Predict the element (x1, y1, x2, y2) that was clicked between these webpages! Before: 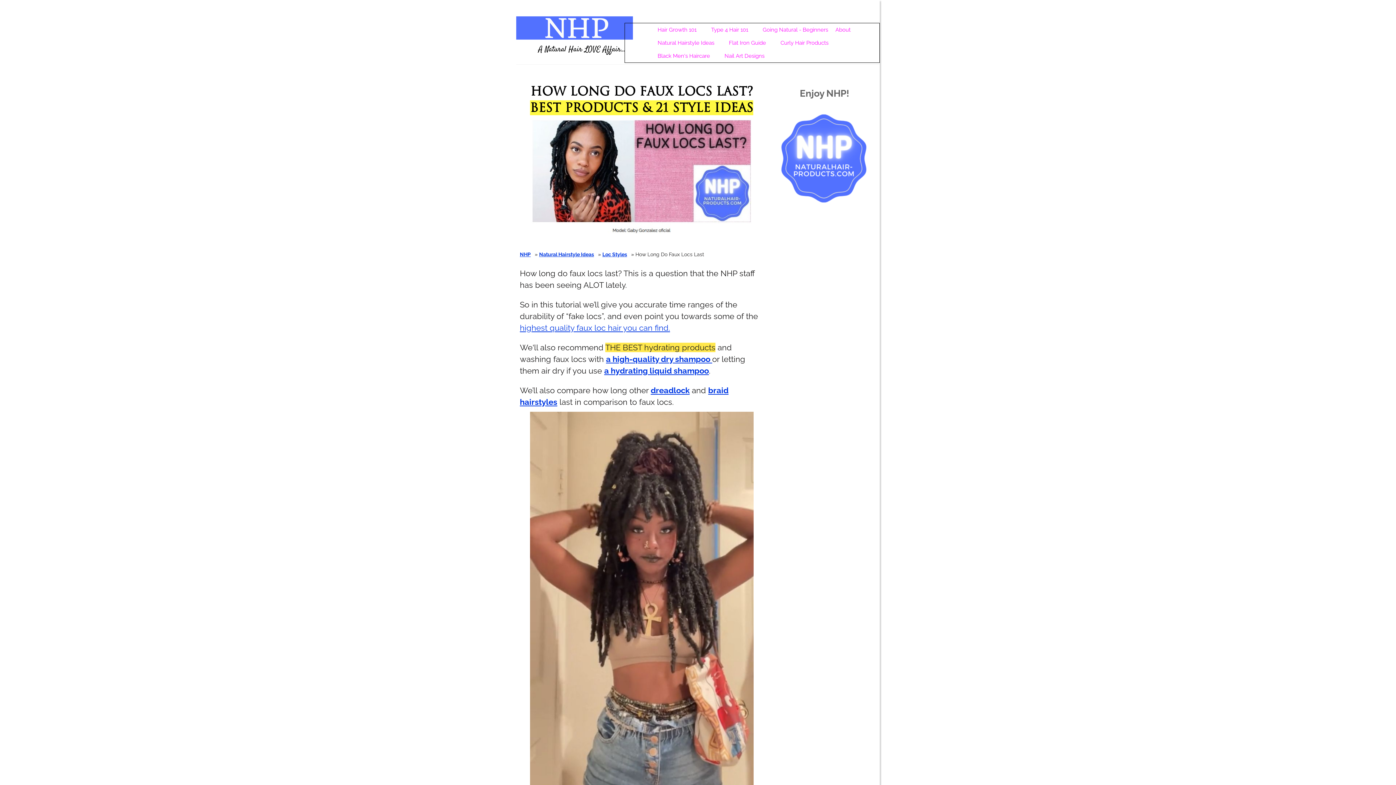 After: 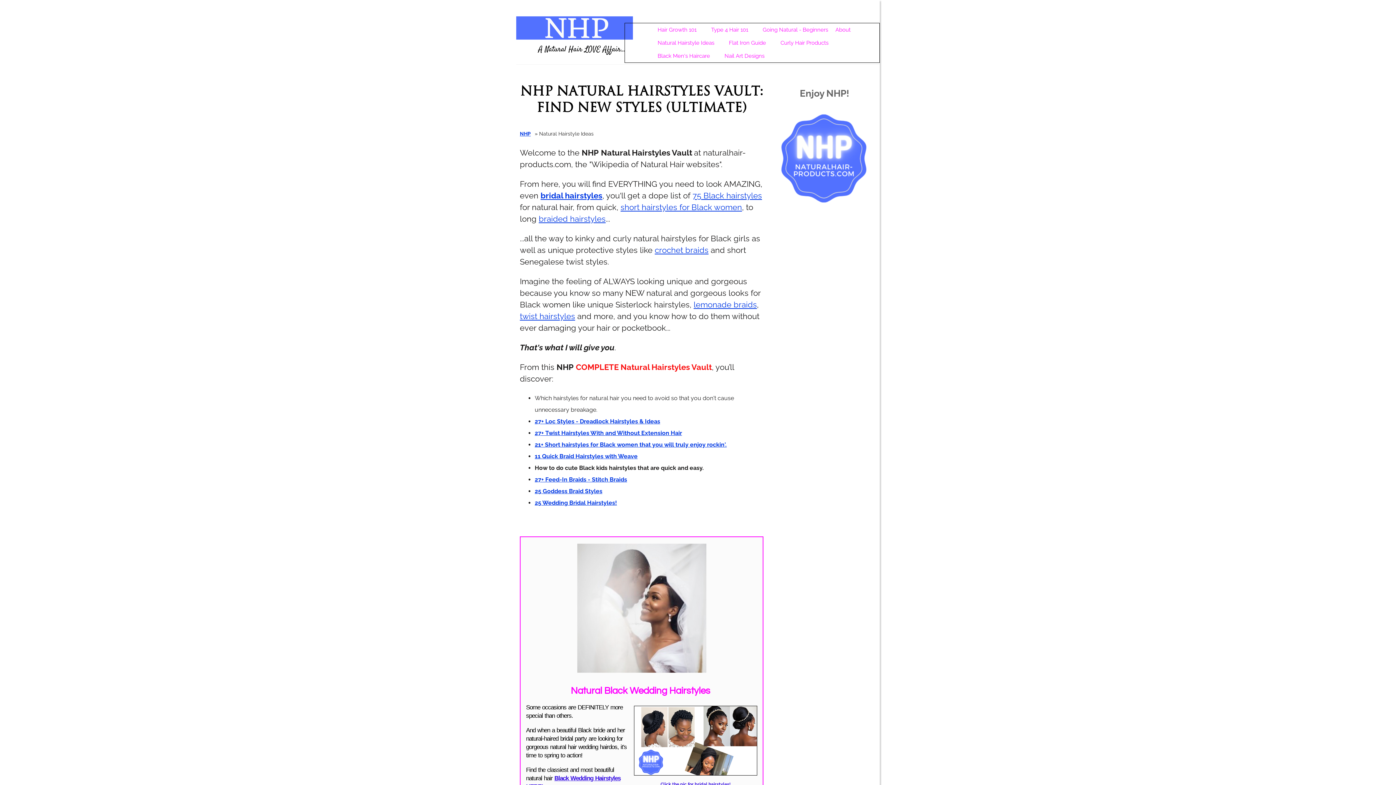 Action: bbox: (539, 251, 594, 257) label: Natural Hairstyle Ideas